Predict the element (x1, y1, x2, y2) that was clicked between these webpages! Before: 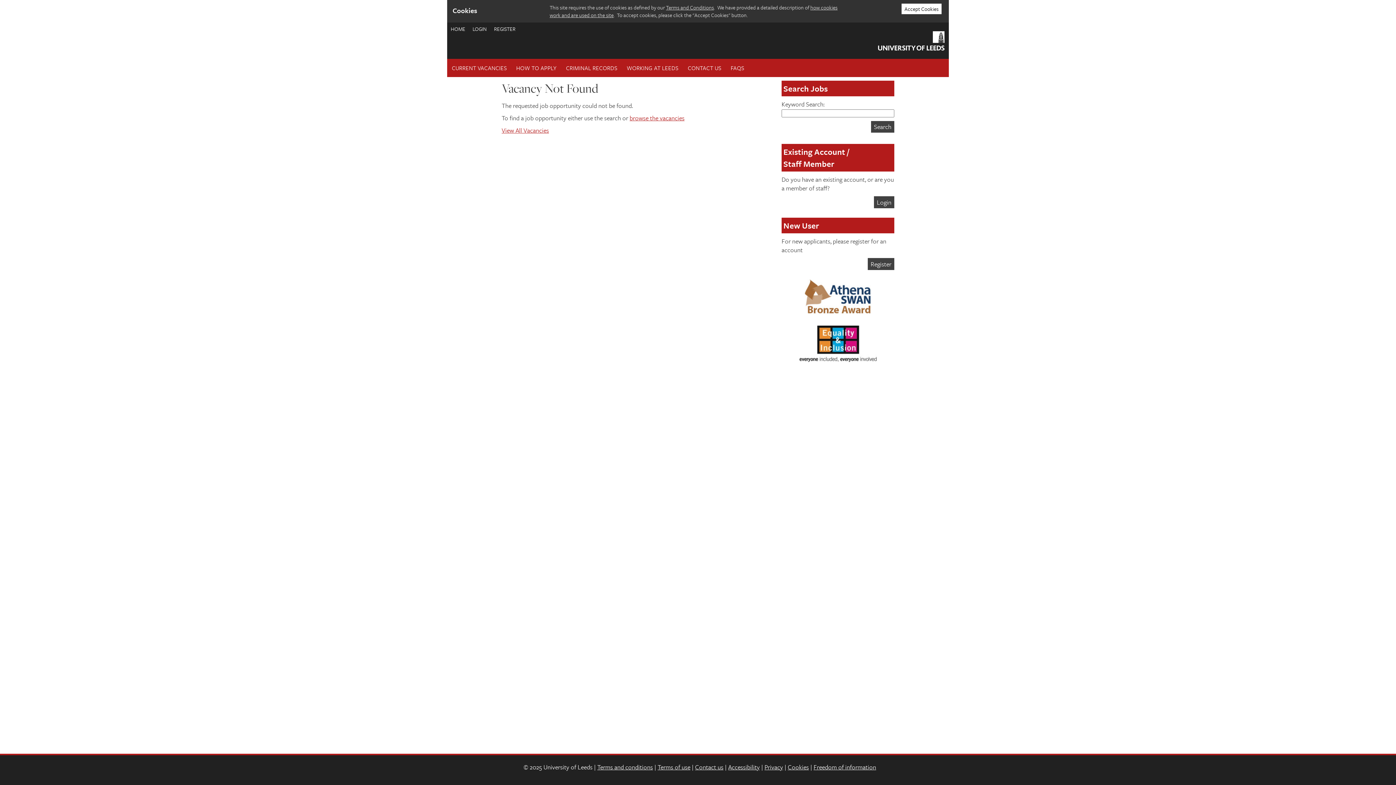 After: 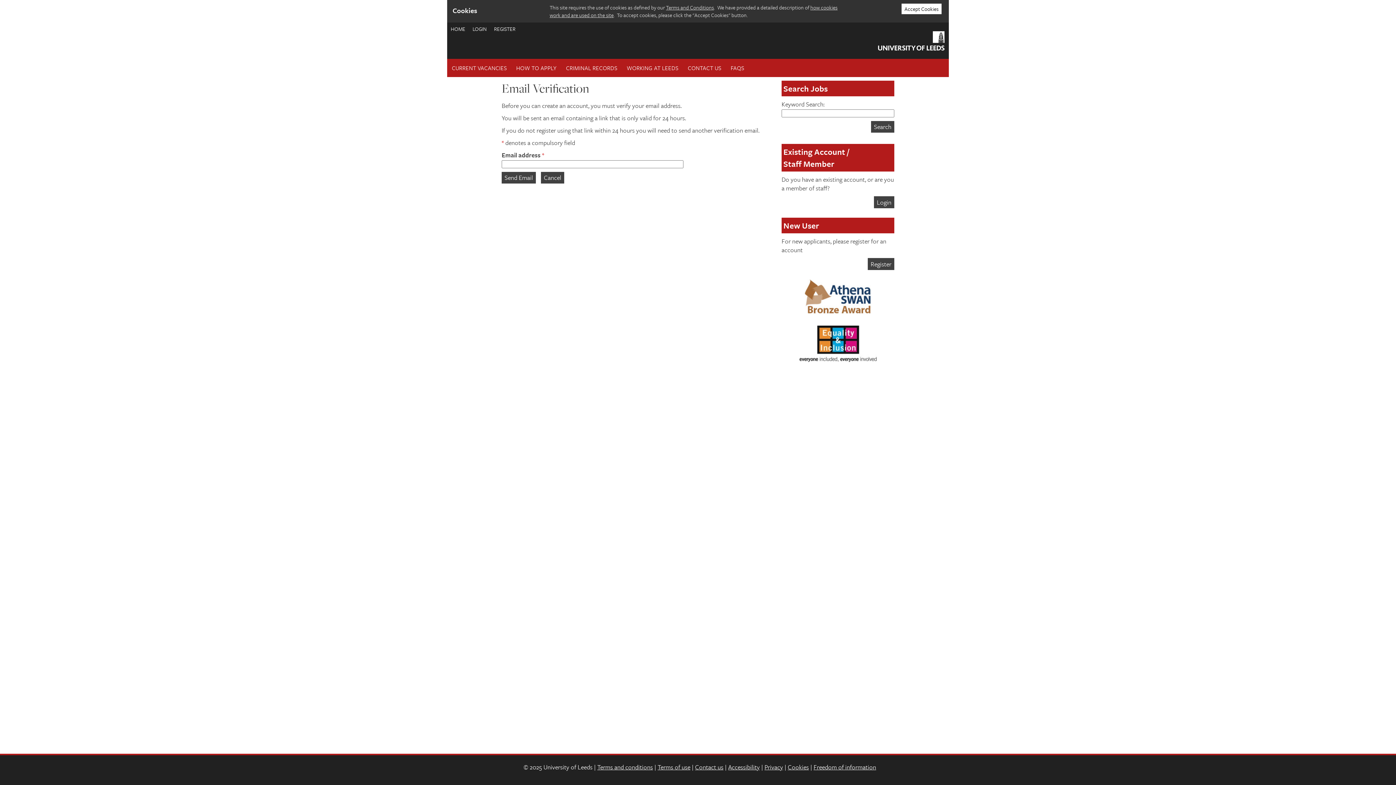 Action: bbox: (490, 22, 519, 35) label: REGISTER